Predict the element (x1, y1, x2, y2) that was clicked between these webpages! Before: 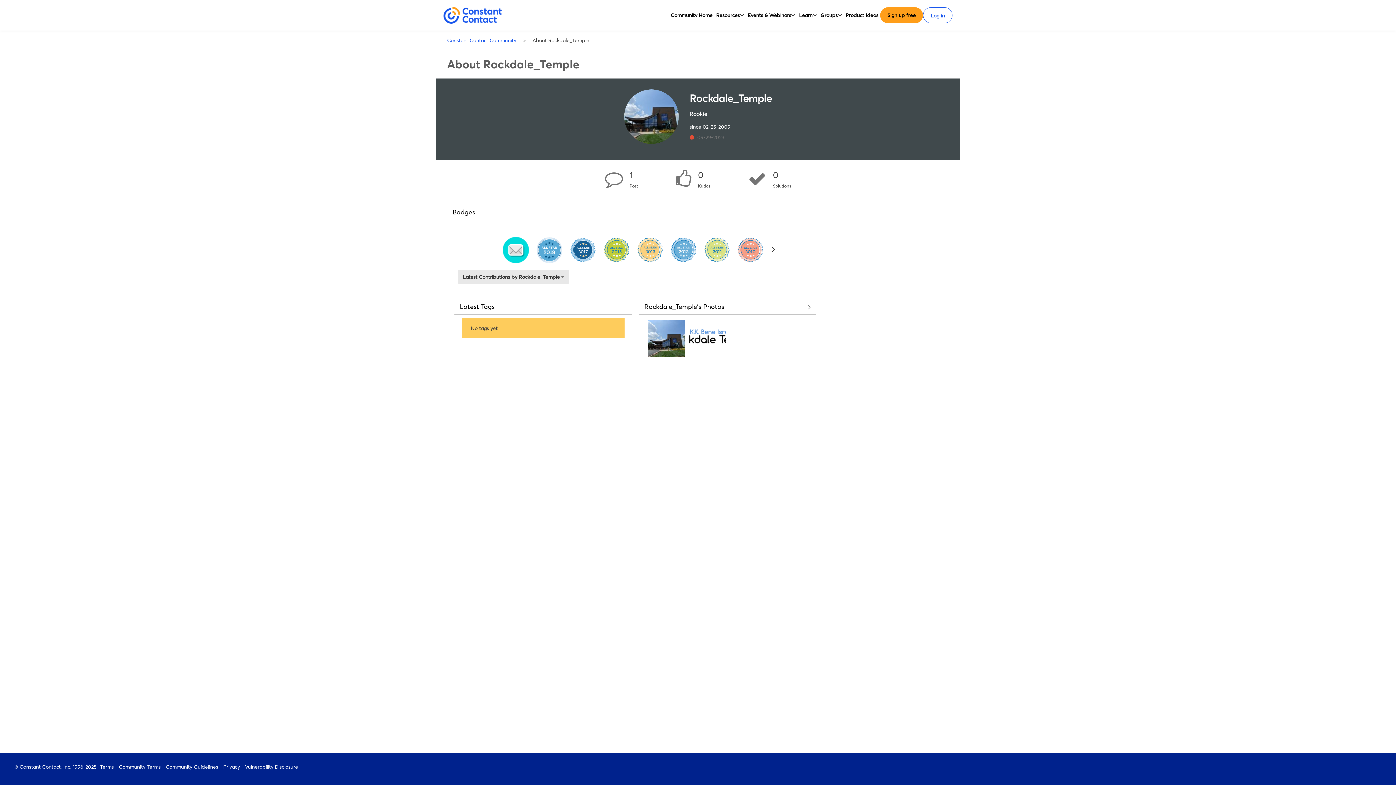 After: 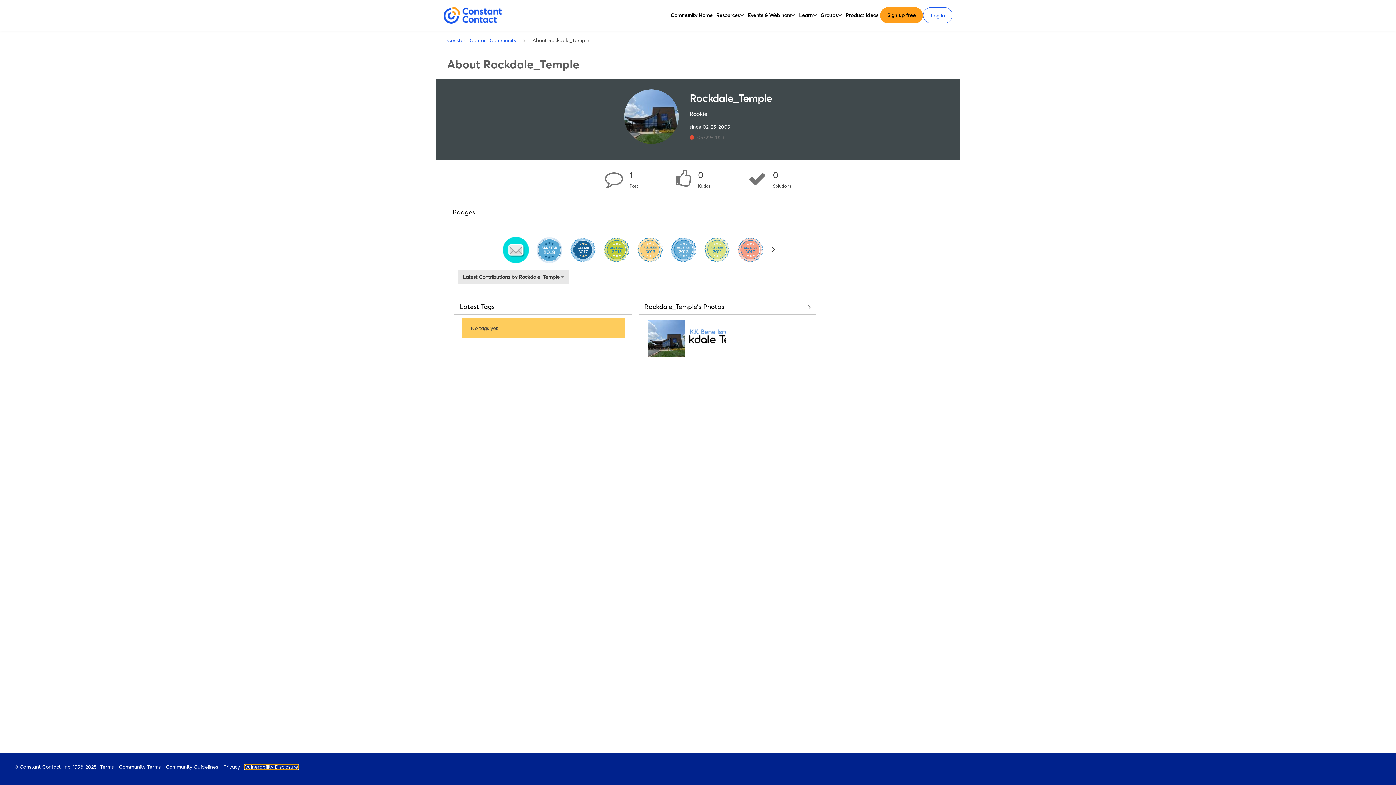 Action: label: Vulnerability Disclosure bbox: (245, 765, 298, 769)